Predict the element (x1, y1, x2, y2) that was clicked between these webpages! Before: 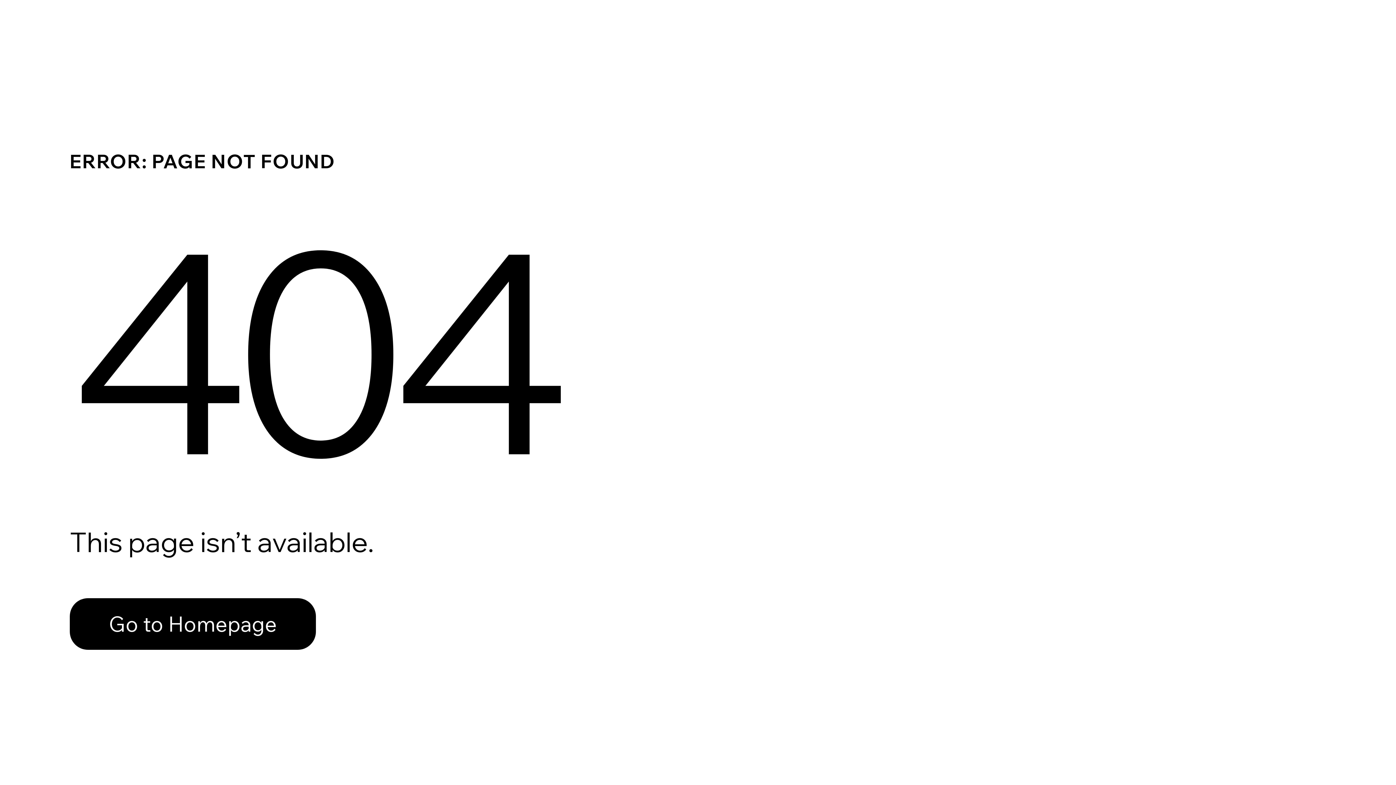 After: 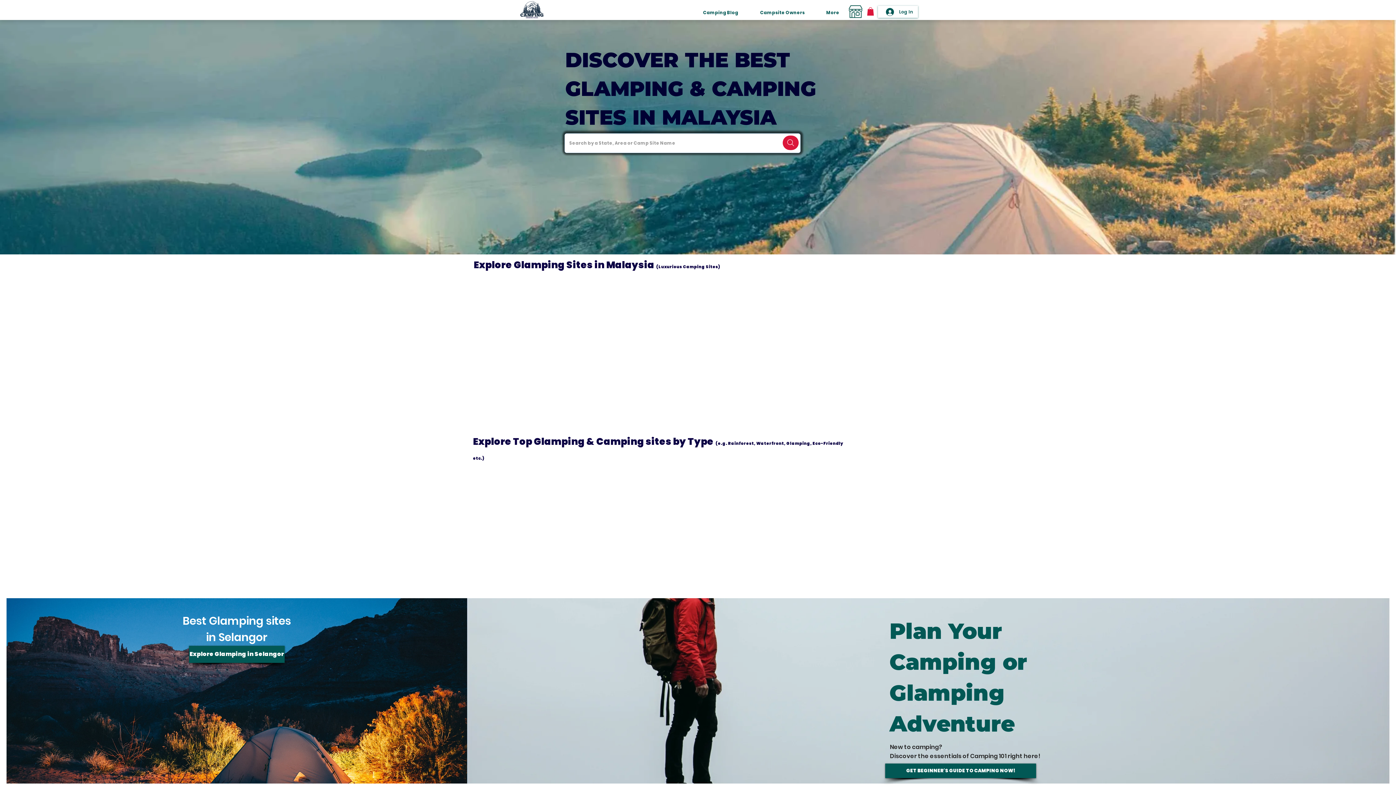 Action: label: Go to Homepage bbox: (69, 598, 316, 650)